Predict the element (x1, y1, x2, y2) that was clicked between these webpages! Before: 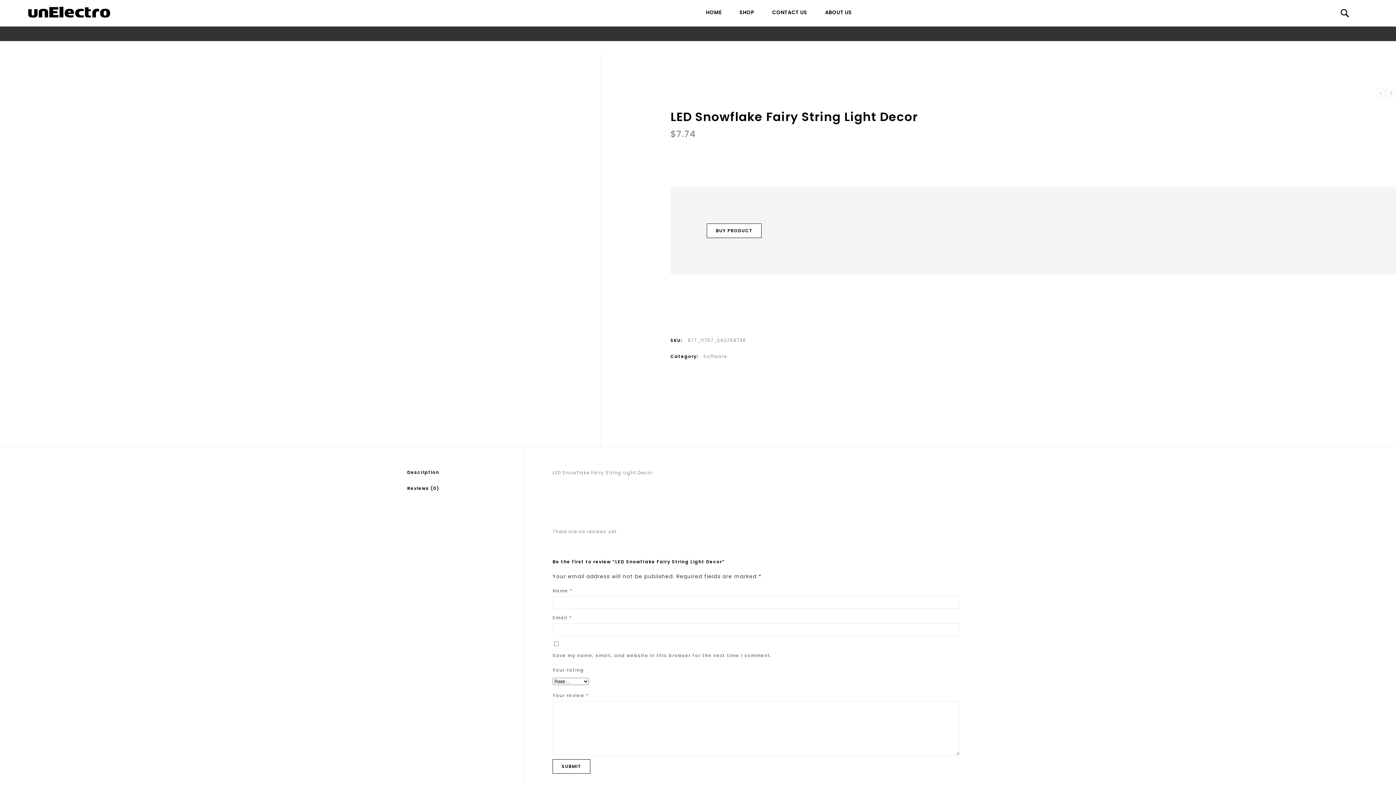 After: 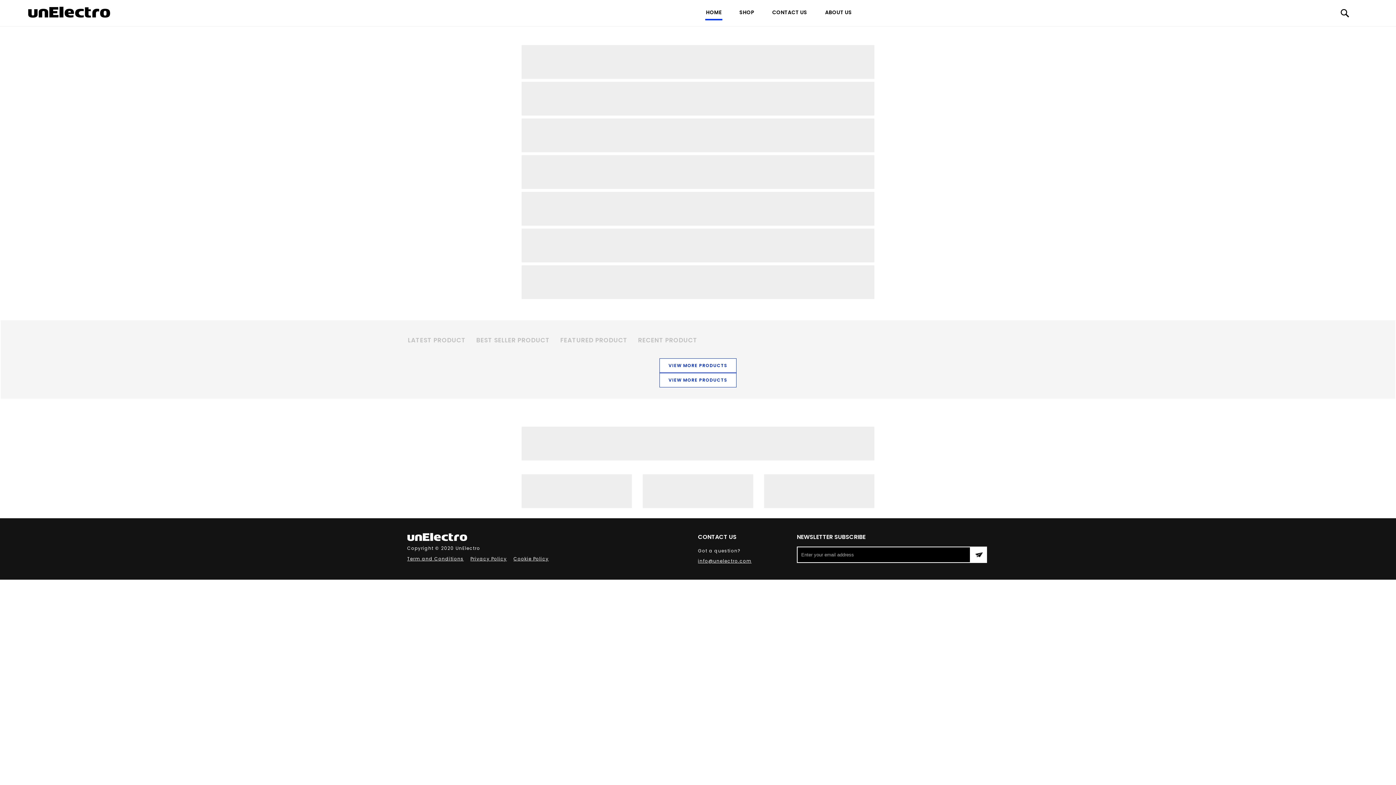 Action: bbox: (27, 6, 110, 17)